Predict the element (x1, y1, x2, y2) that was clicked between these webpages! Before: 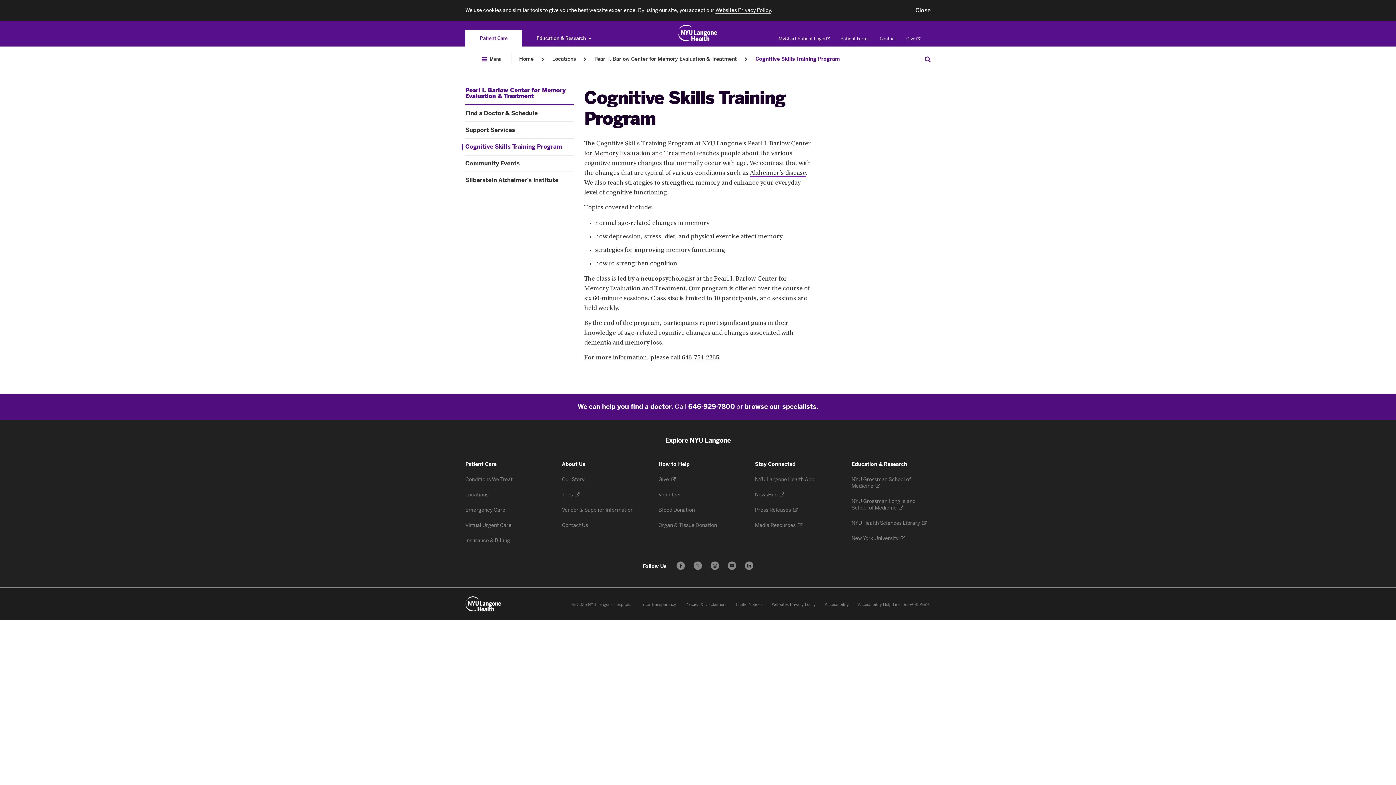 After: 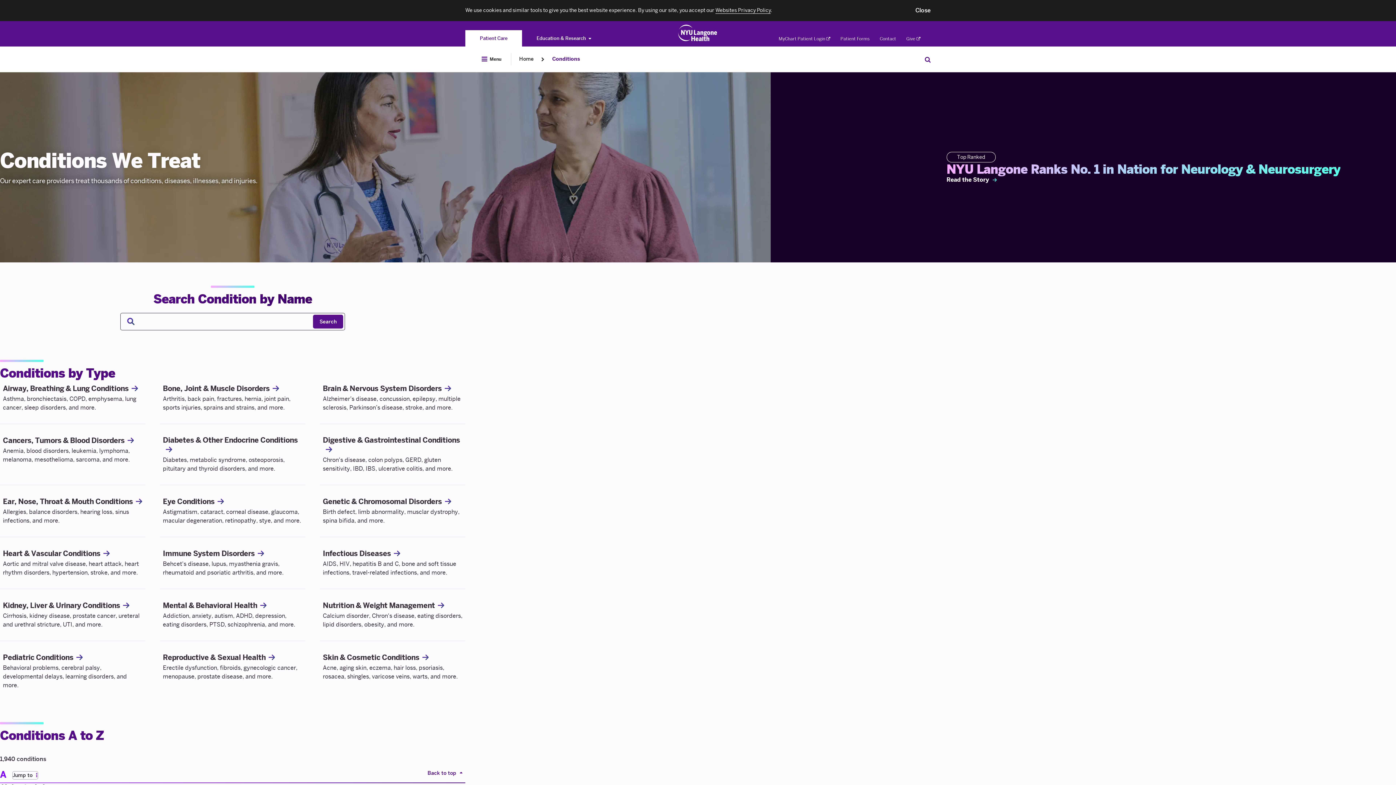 Action: label: Conditions We Treat  bbox: (465, 476, 513, 482)